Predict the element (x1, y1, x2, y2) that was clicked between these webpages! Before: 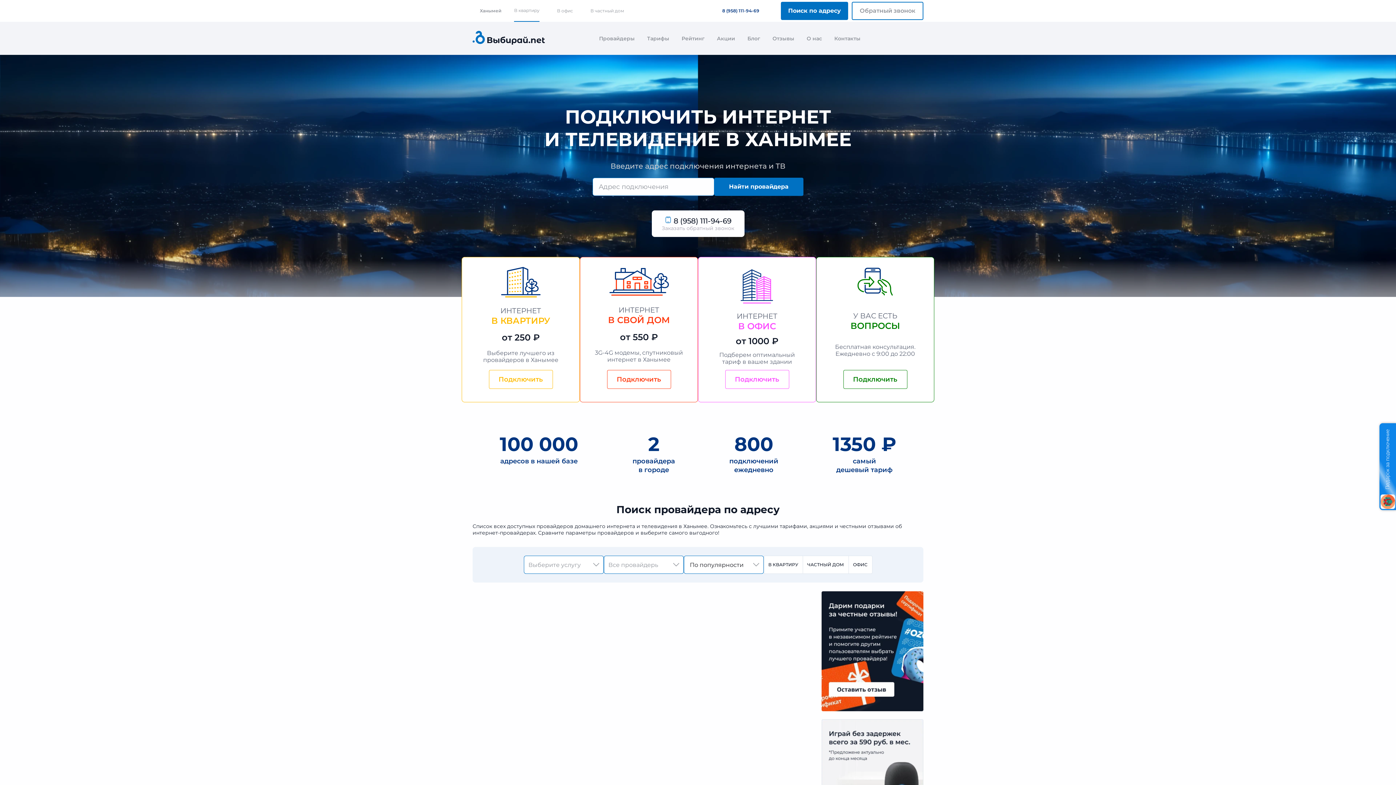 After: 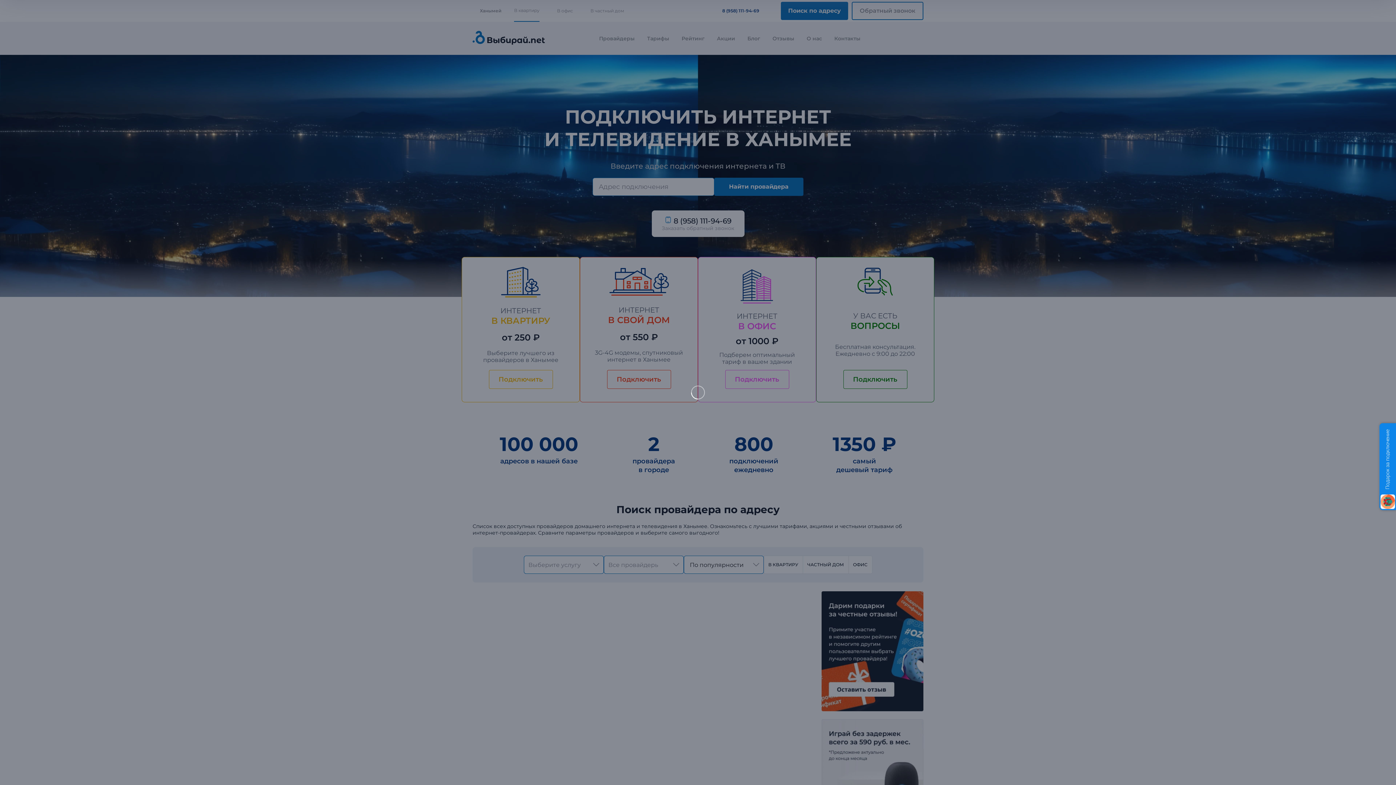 Action: bbox: (821, 706, 923, 713)